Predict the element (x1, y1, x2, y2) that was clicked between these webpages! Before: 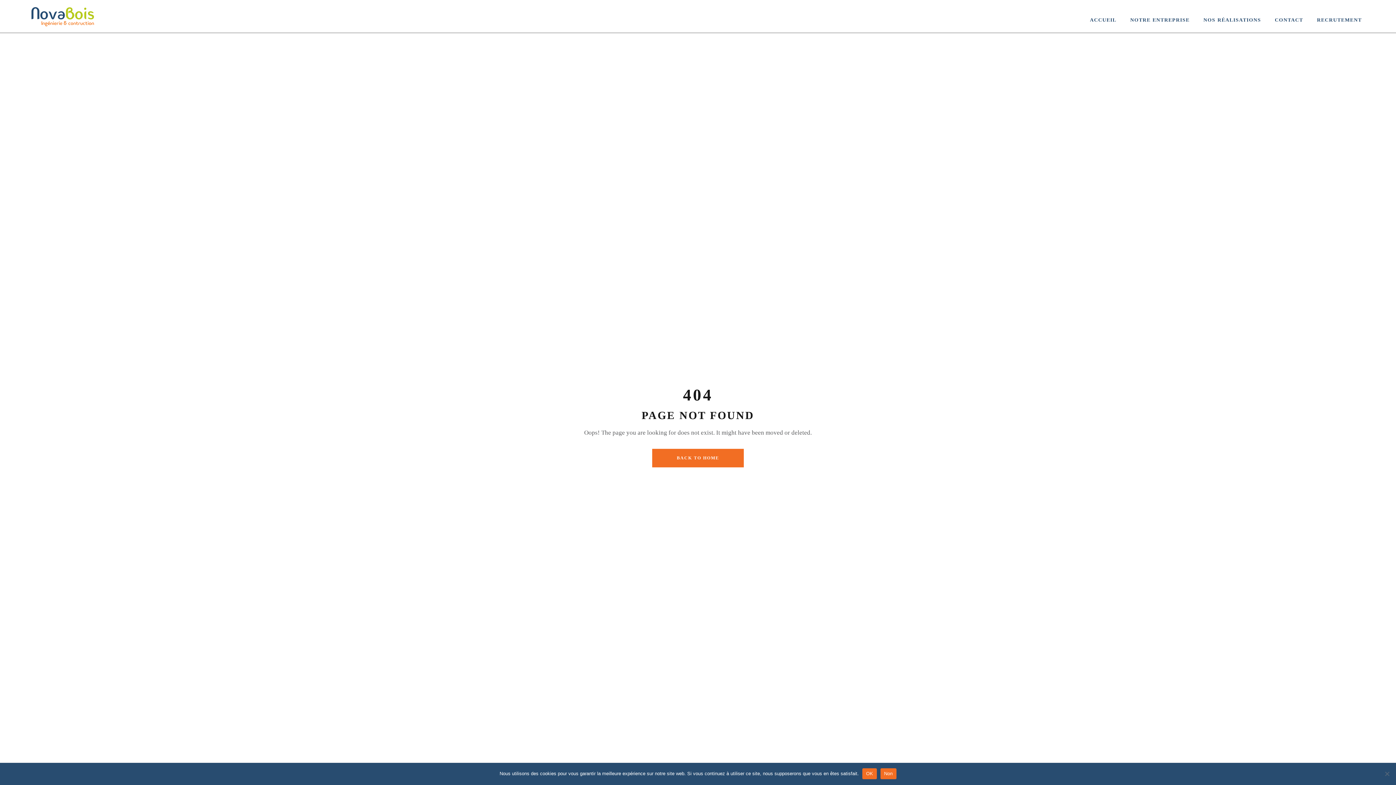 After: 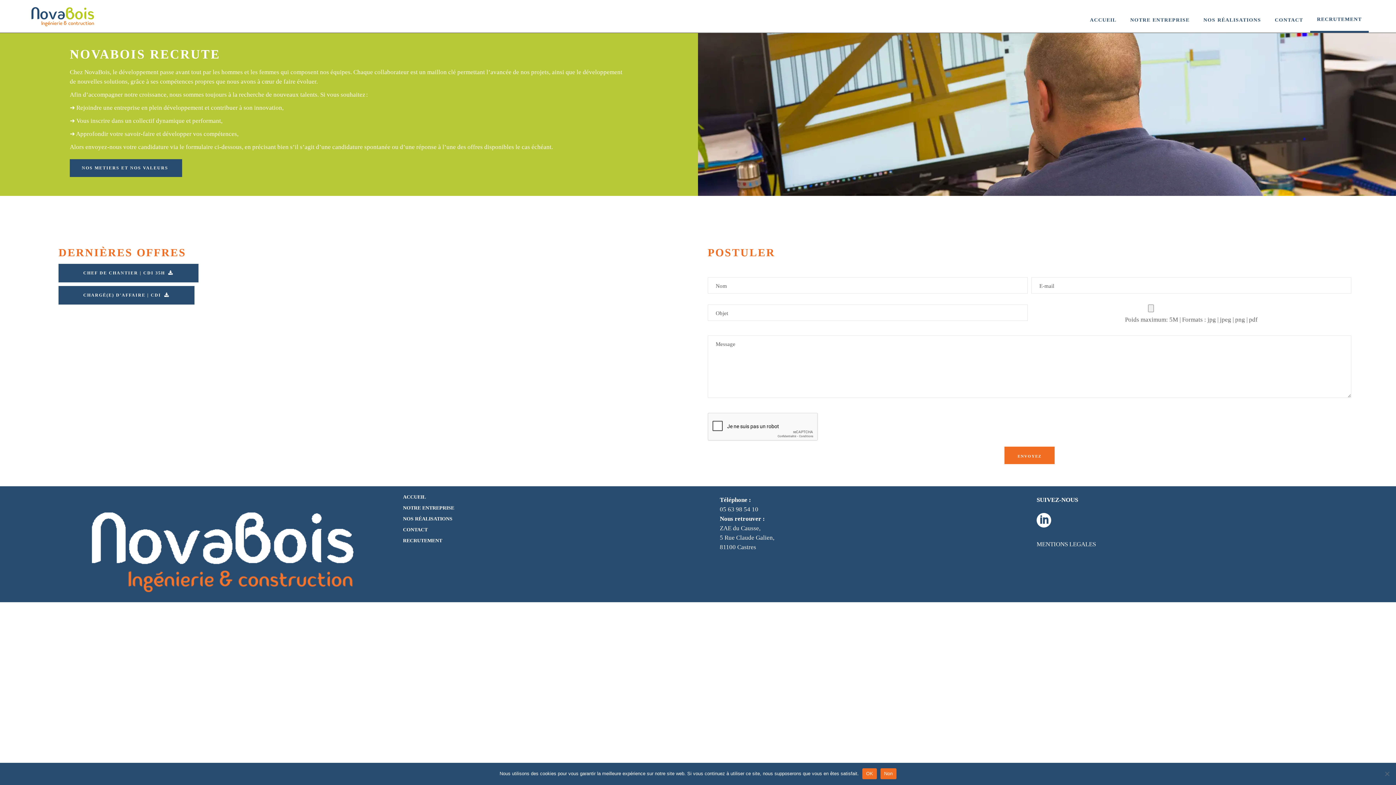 Action: label: RECRUTEMENT bbox: (1310, 7, 1369, 32)